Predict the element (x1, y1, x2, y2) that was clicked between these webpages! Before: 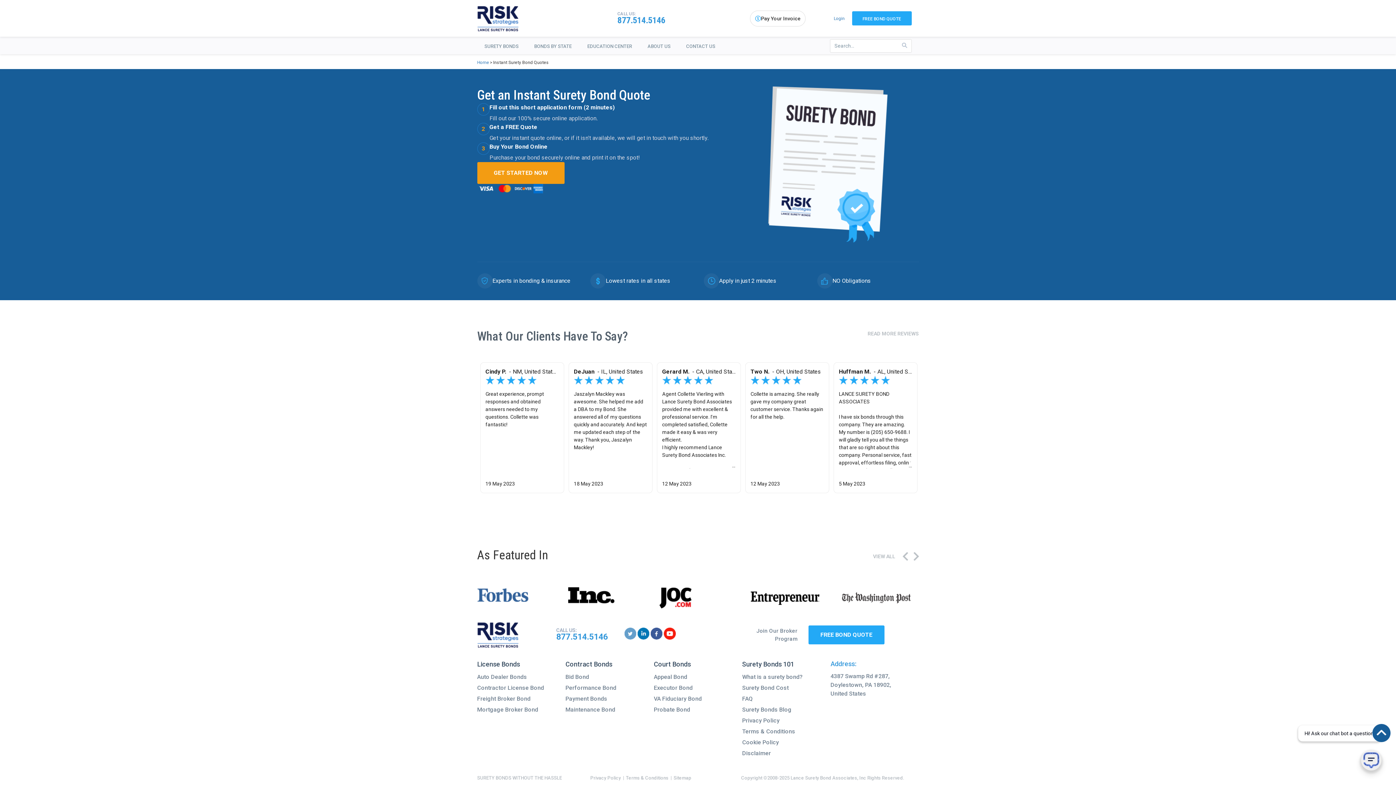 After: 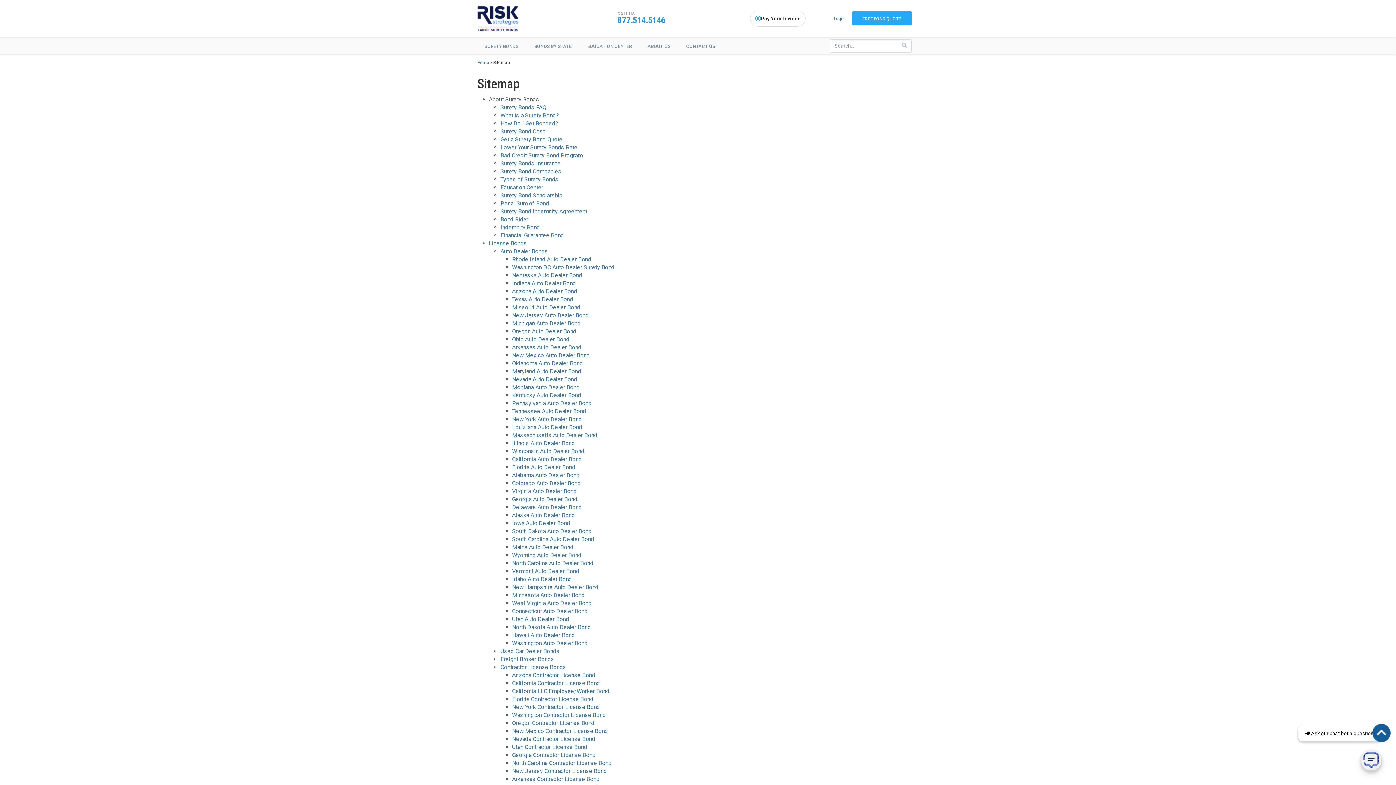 Action: label: Sitemap bbox: (673, 774, 691, 781)